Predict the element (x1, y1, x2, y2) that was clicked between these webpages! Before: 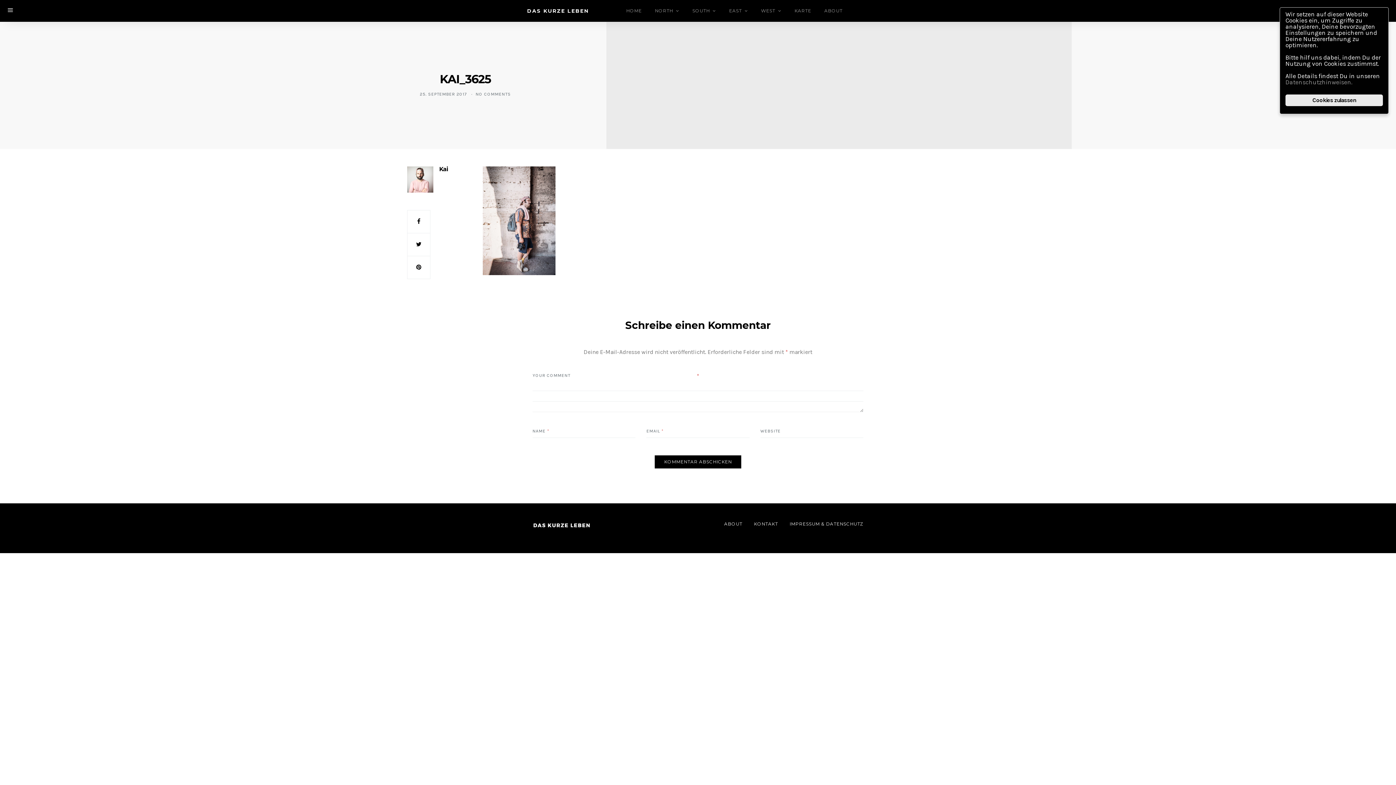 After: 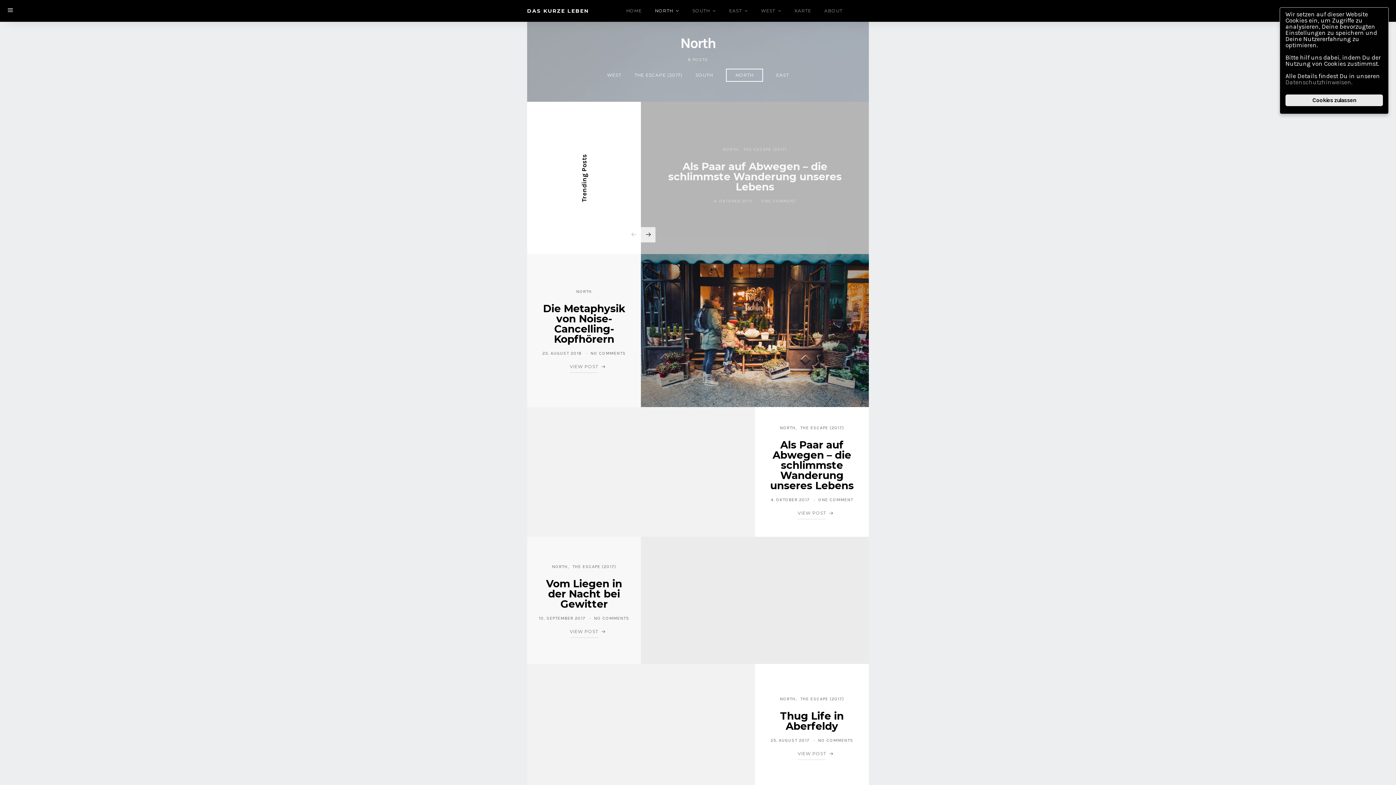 Action: bbox: (655, 0, 679, 21) label: NORTH